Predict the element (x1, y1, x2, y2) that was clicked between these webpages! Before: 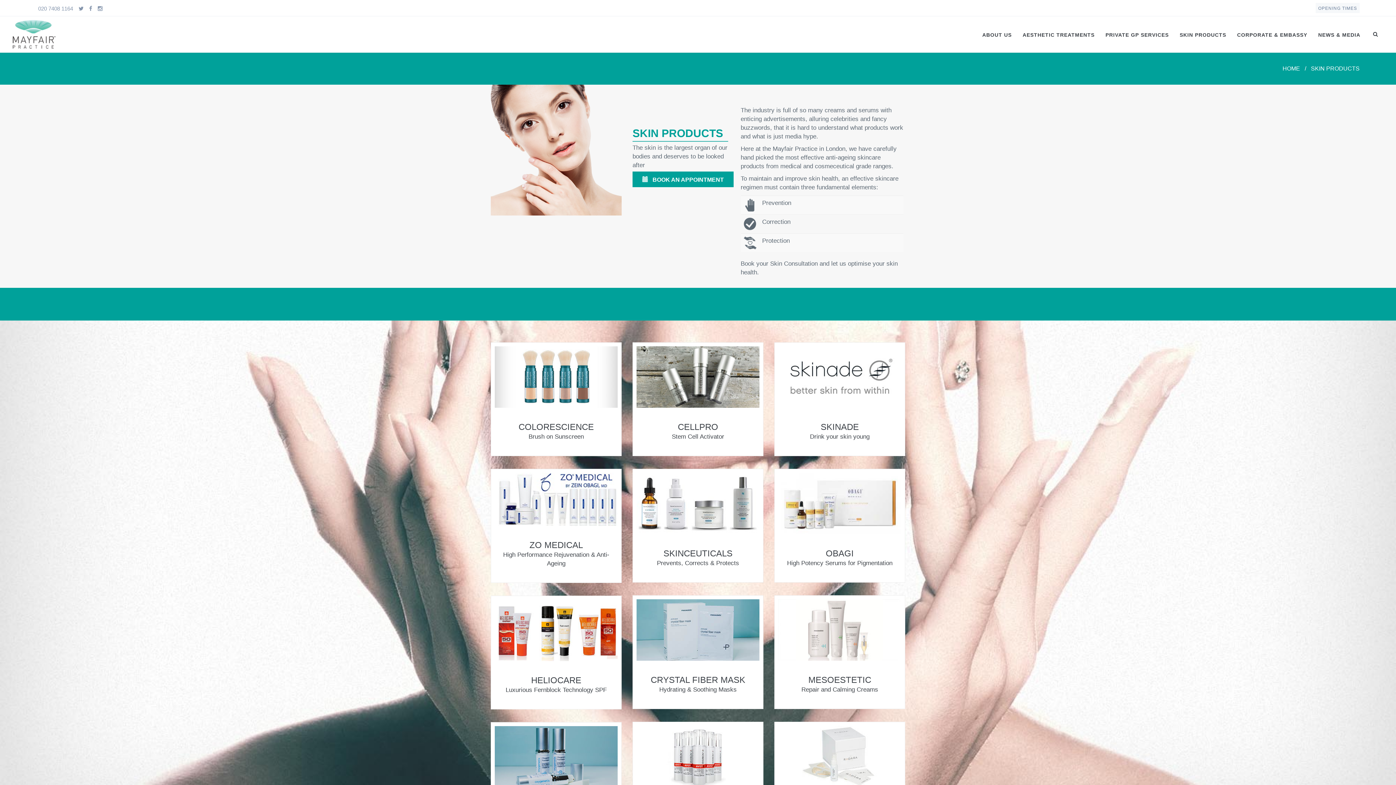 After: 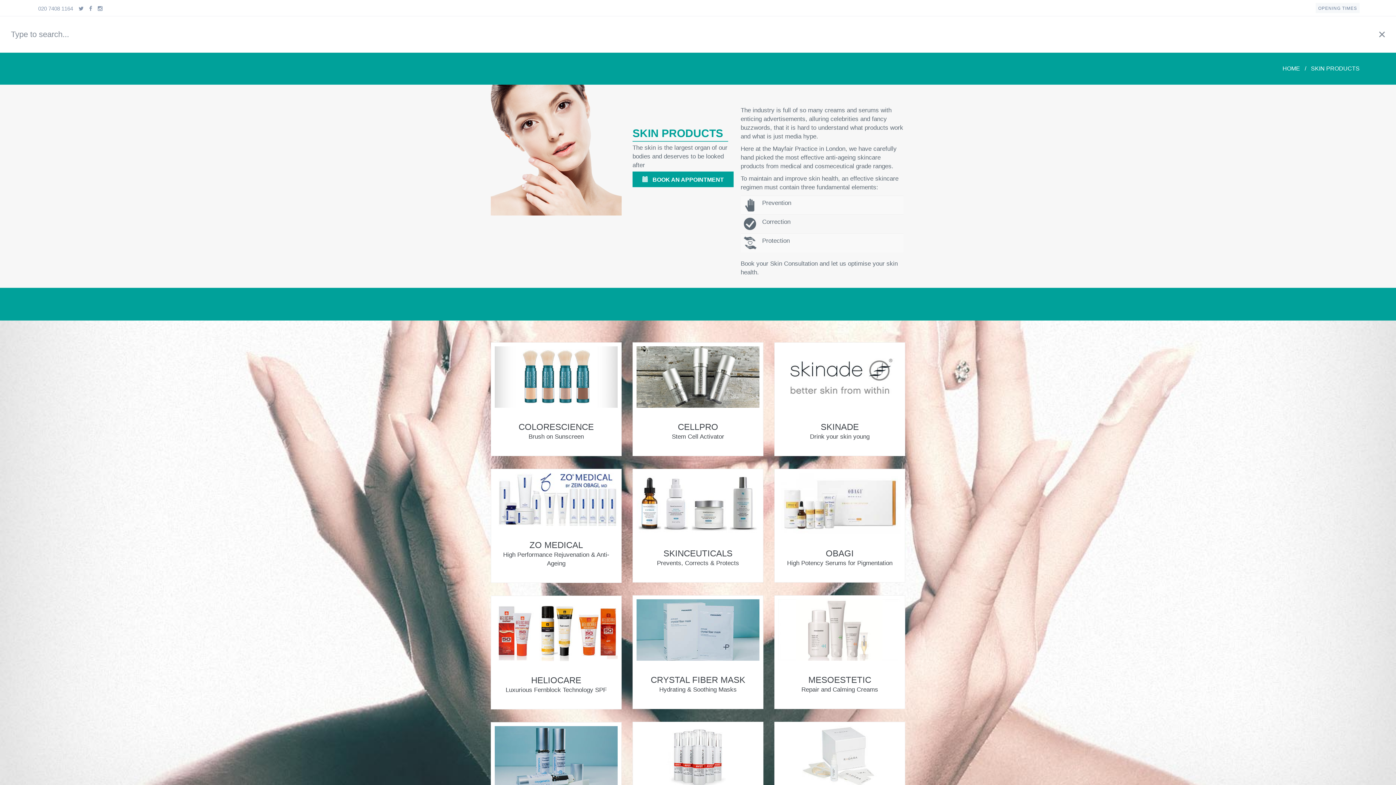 Action: bbox: (1368, 25, 1383, 43)